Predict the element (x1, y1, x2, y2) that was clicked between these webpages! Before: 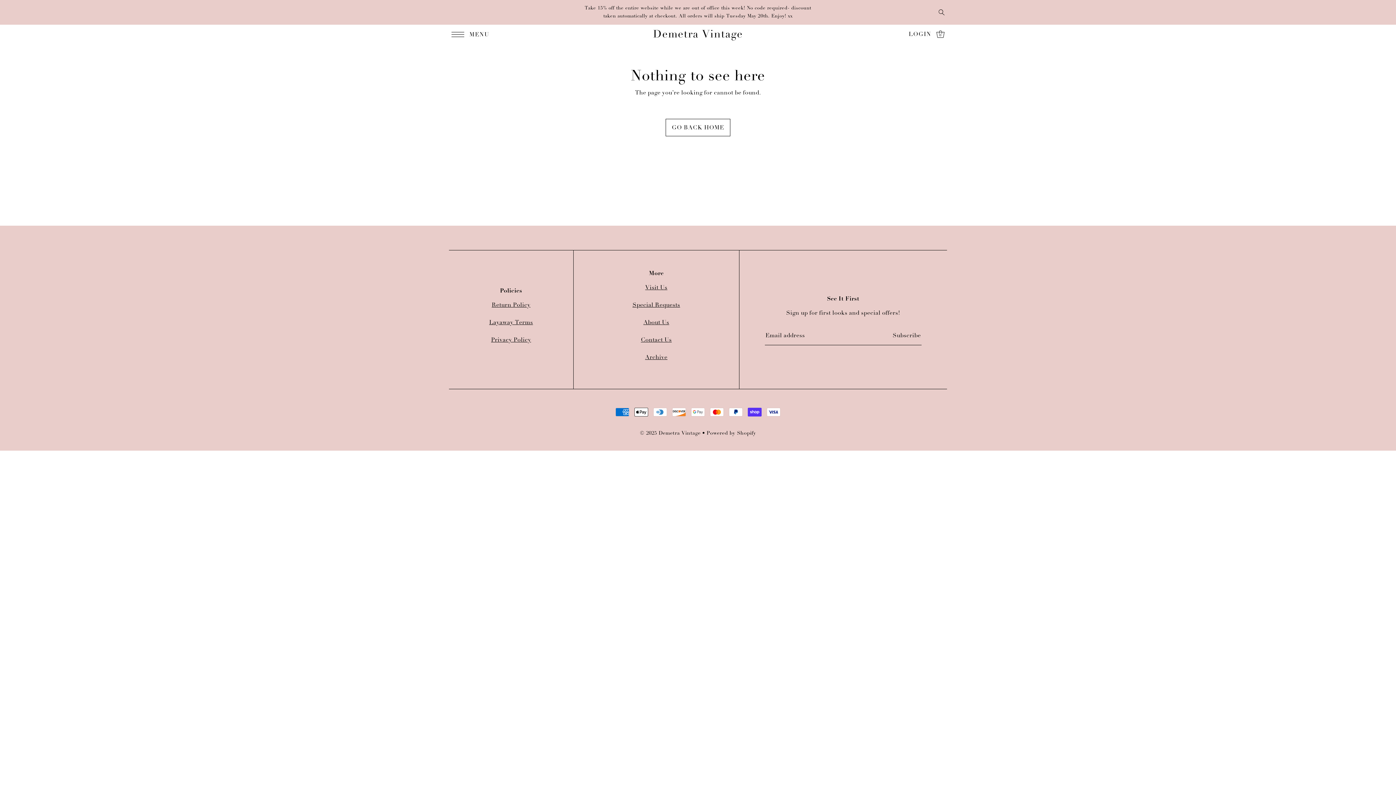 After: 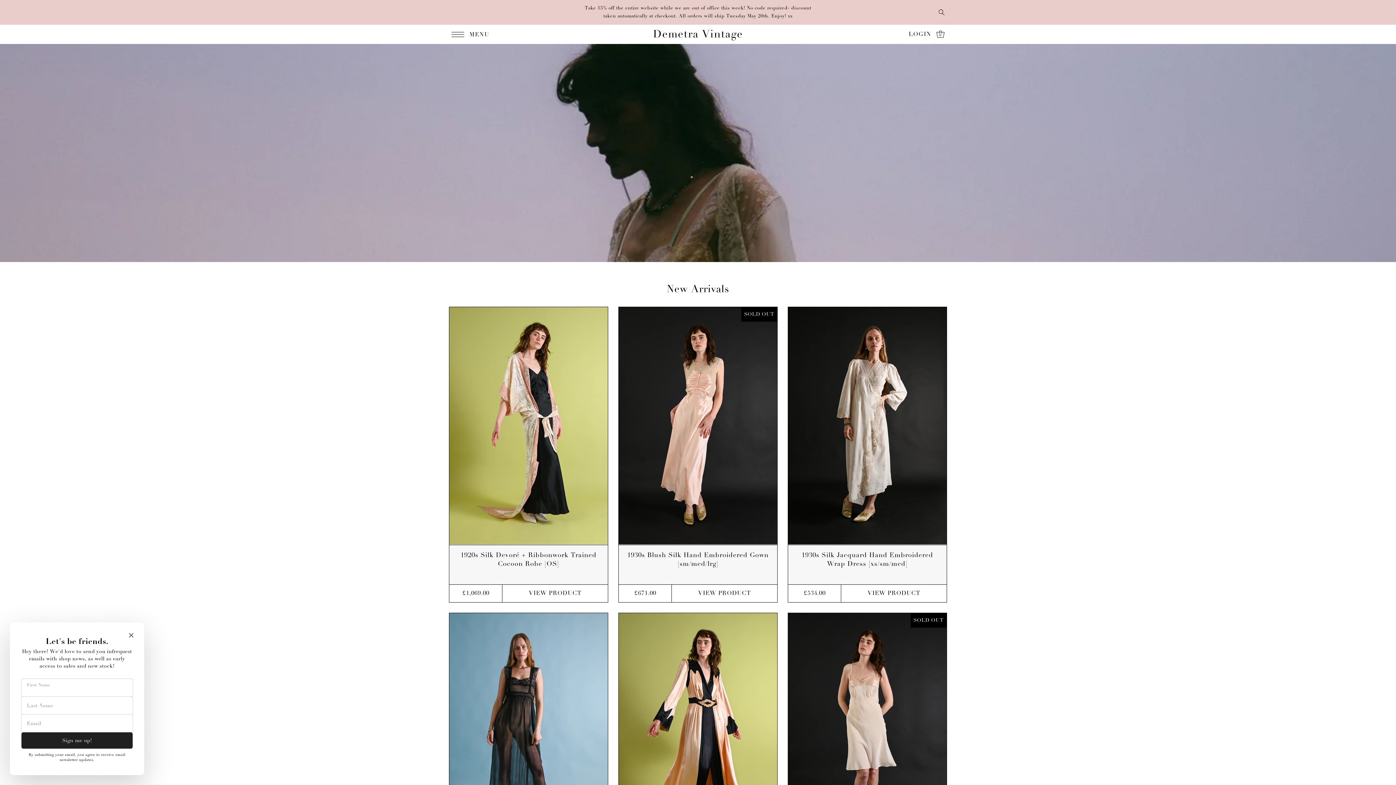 Action: label: GO BACK HOME bbox: (665, 119, 730, 136)